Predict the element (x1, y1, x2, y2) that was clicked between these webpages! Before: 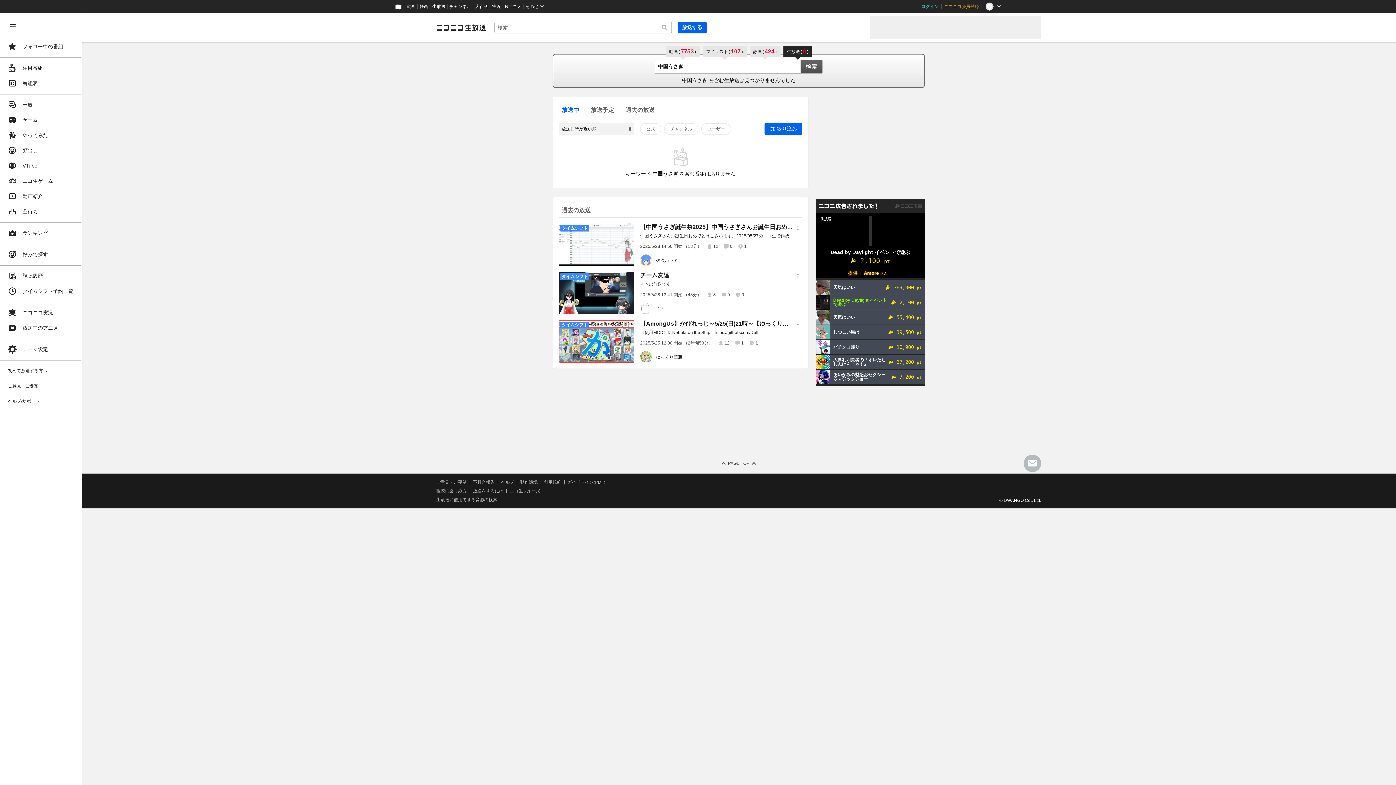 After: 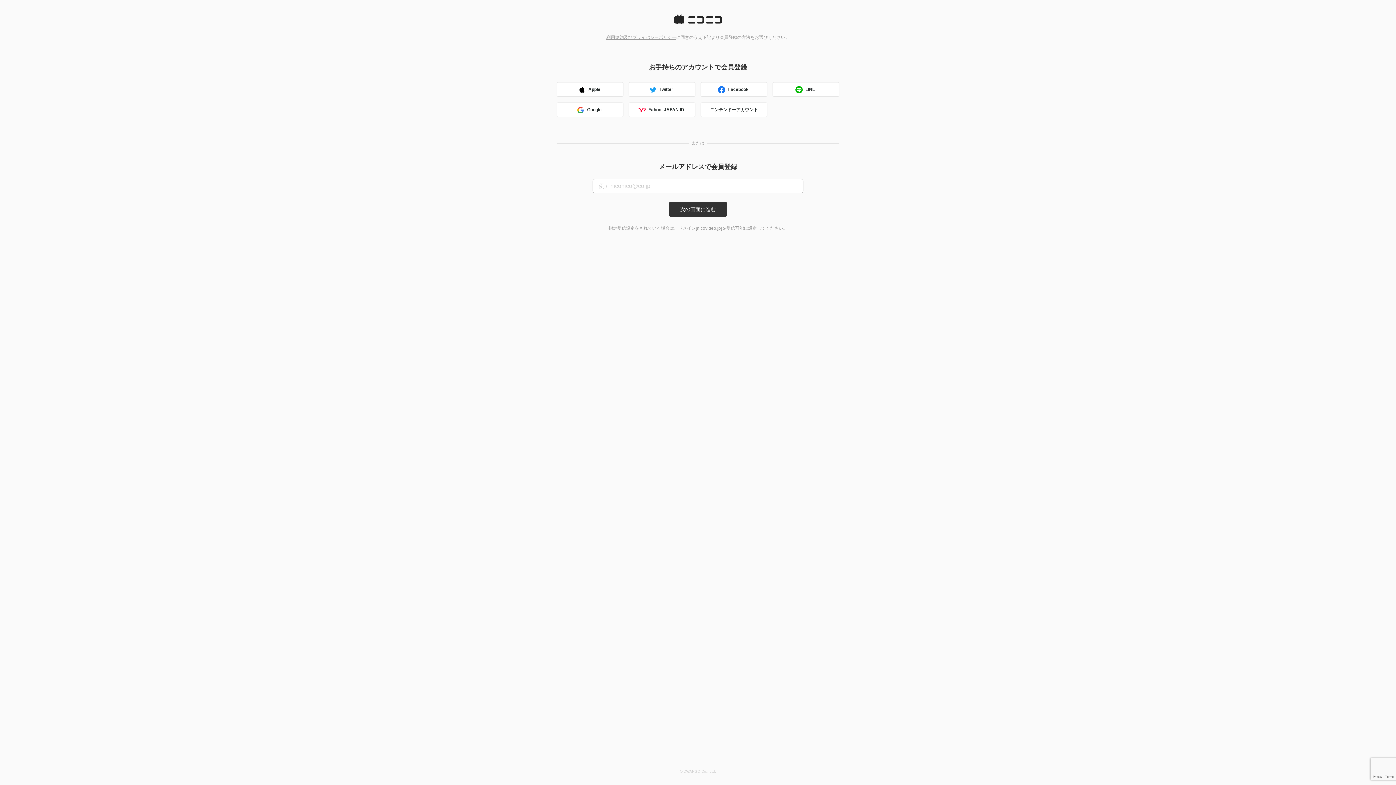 Action: label: ニコニコ会員登録 bbox: (941, 0, 982, 13)